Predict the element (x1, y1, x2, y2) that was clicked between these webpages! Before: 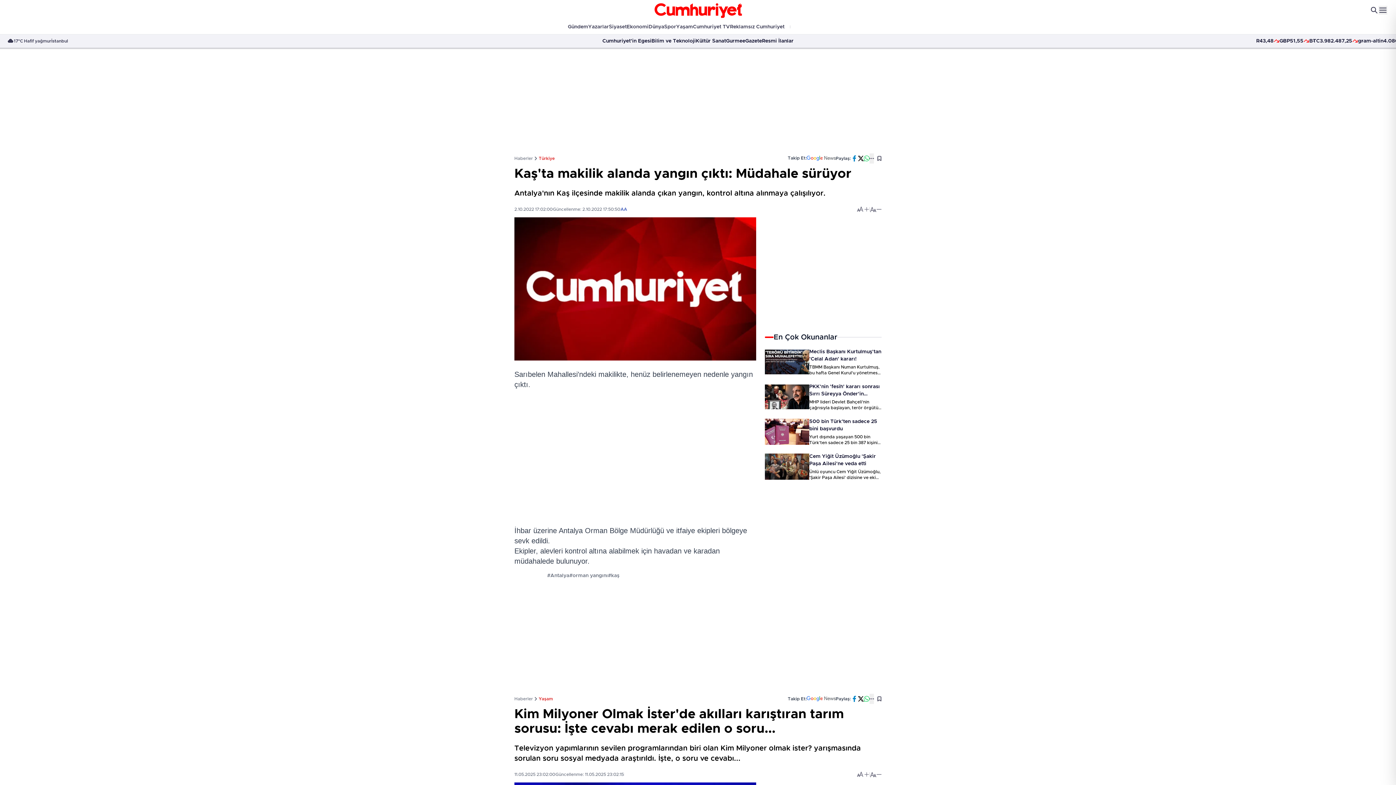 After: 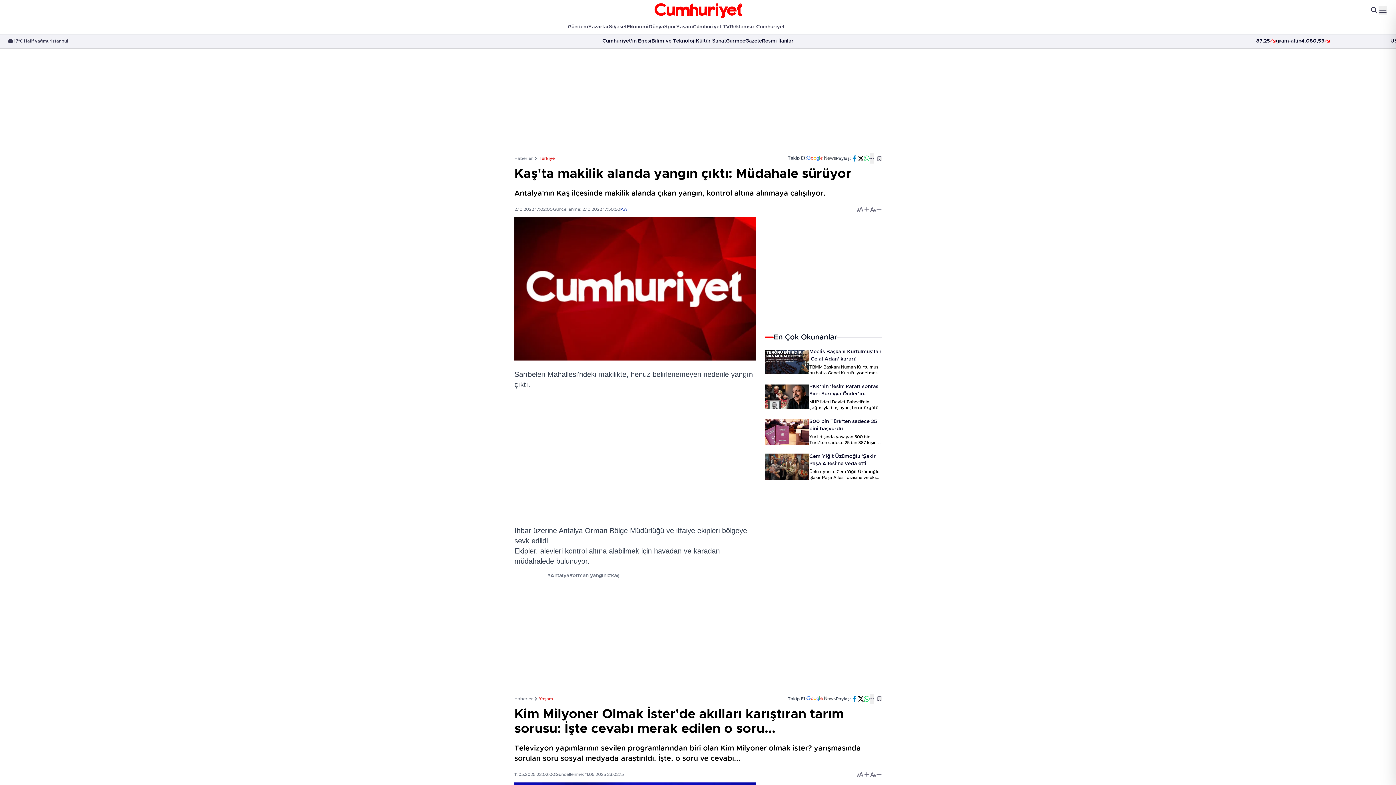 Action: bbox: (806, 153, 836, 162)